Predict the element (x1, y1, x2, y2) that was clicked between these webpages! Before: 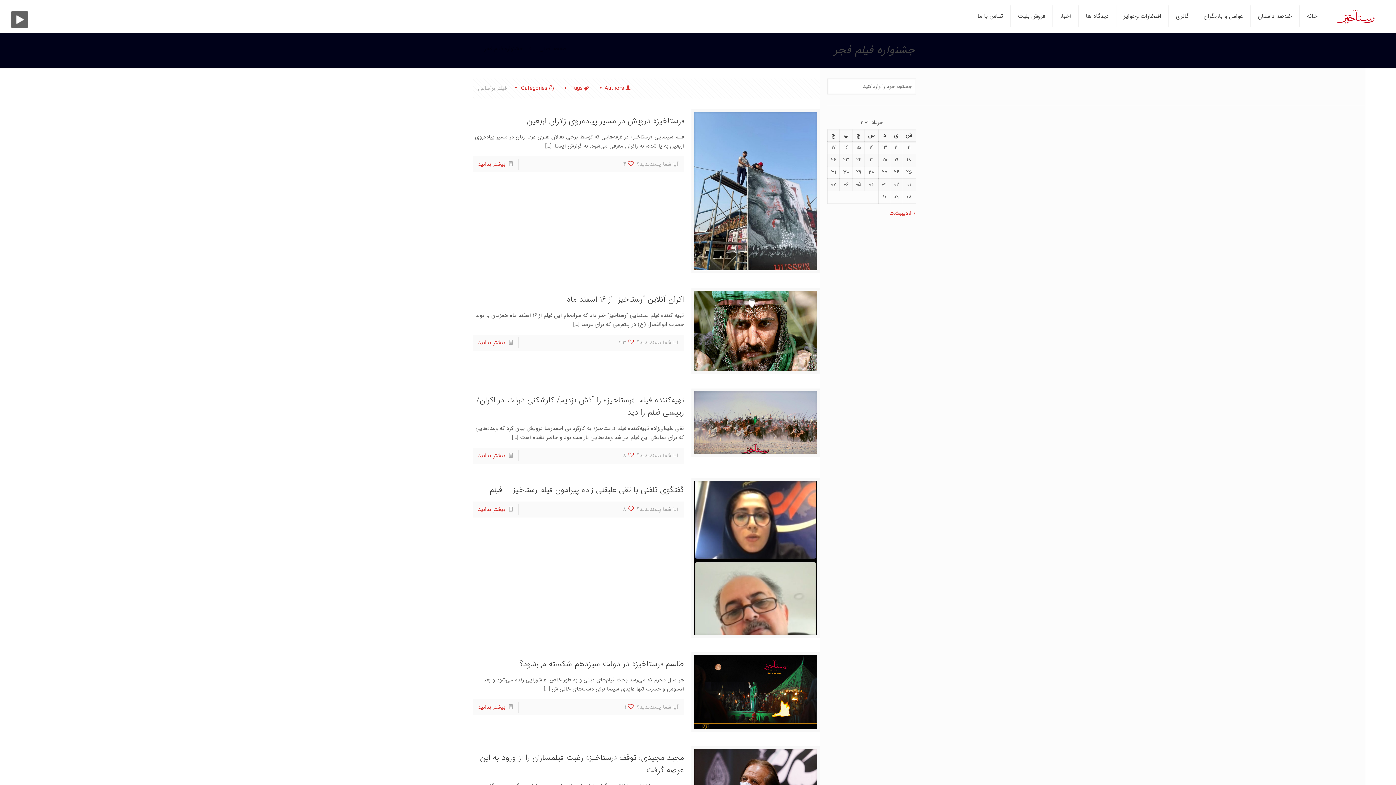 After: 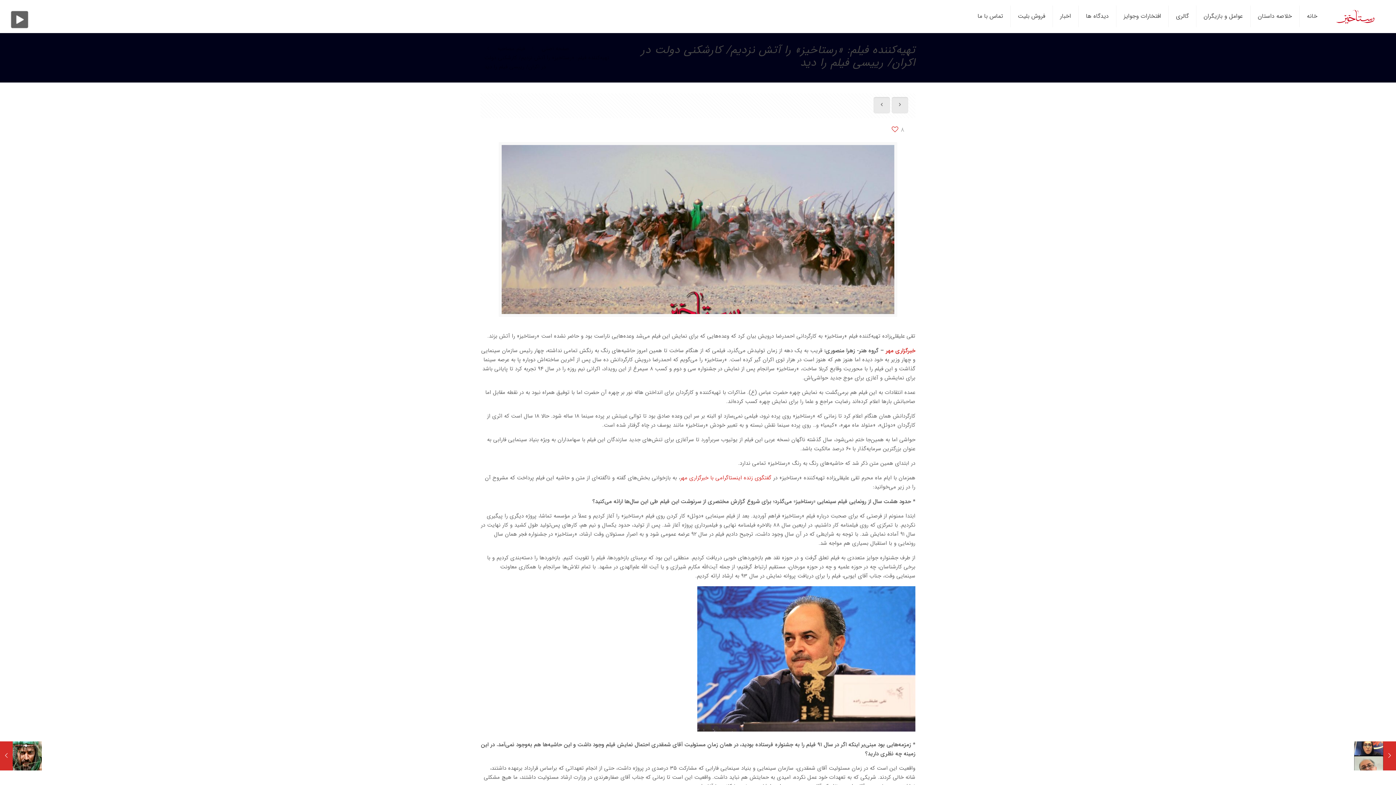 Action: bbox: (476, 394, 684, 418) label: تهیه‌کننده فیلم: «رستاخیز» را آتش نزدیم/ کارشکنی دولت در اکران/ رییسی فیلم را دید